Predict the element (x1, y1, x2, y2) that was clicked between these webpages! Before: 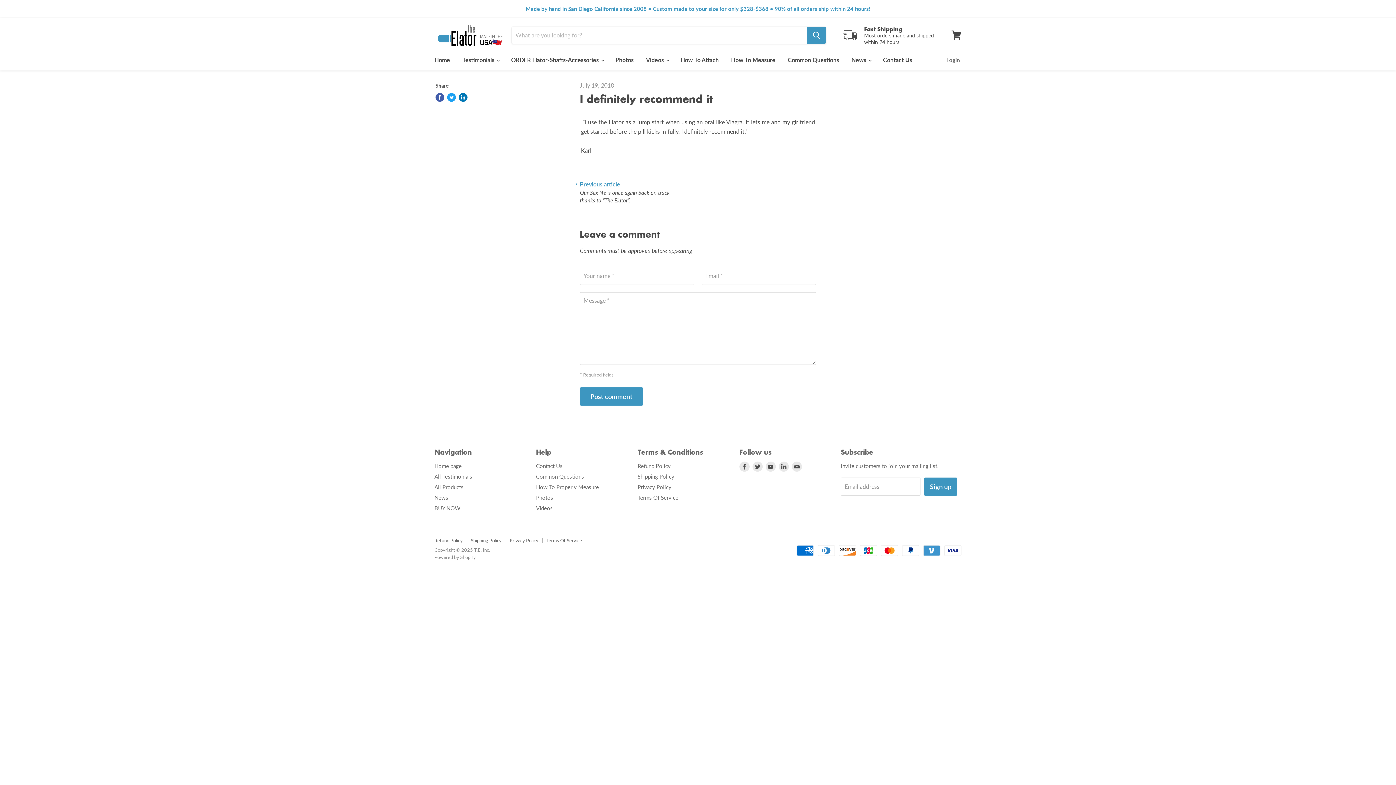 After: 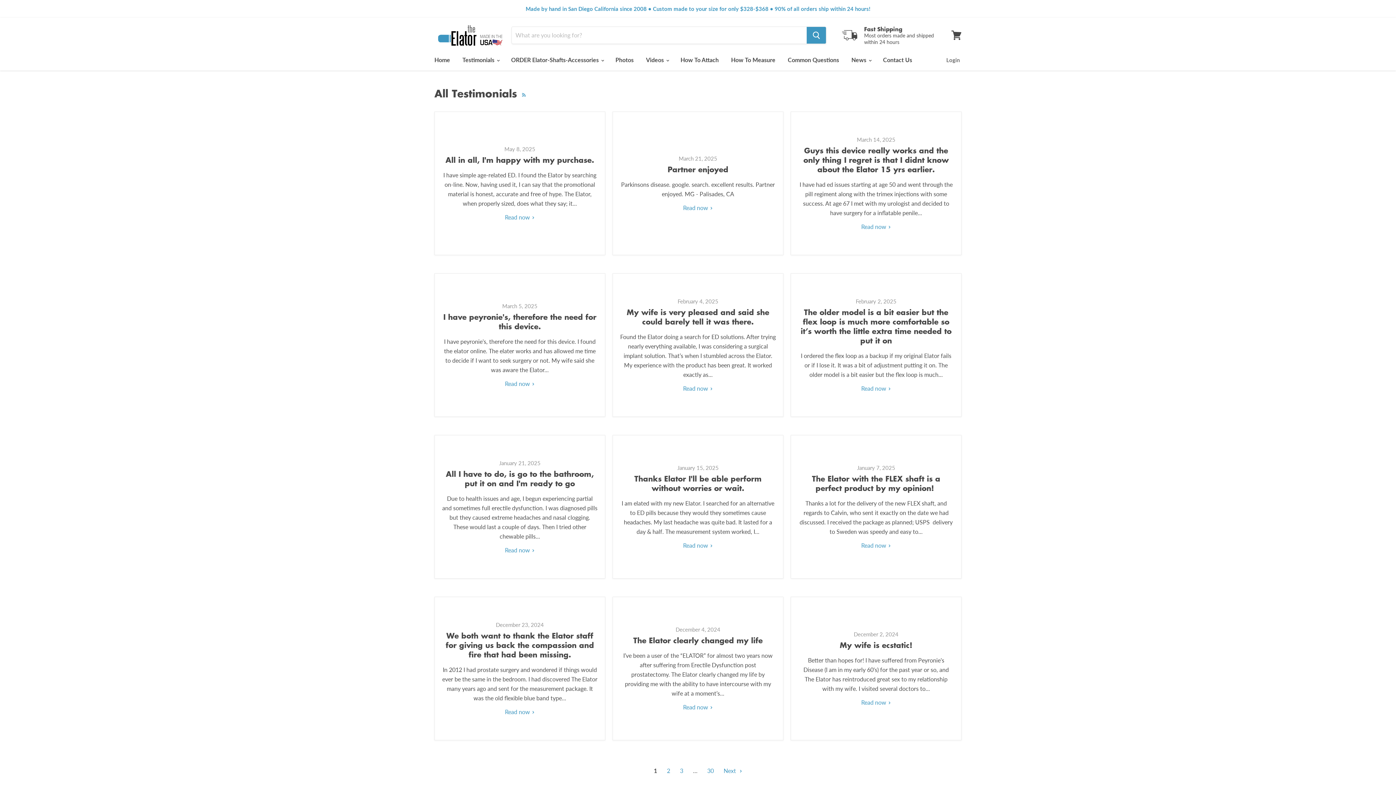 Action: label: Testimonials  bbox: (457, 52, 504, 67)